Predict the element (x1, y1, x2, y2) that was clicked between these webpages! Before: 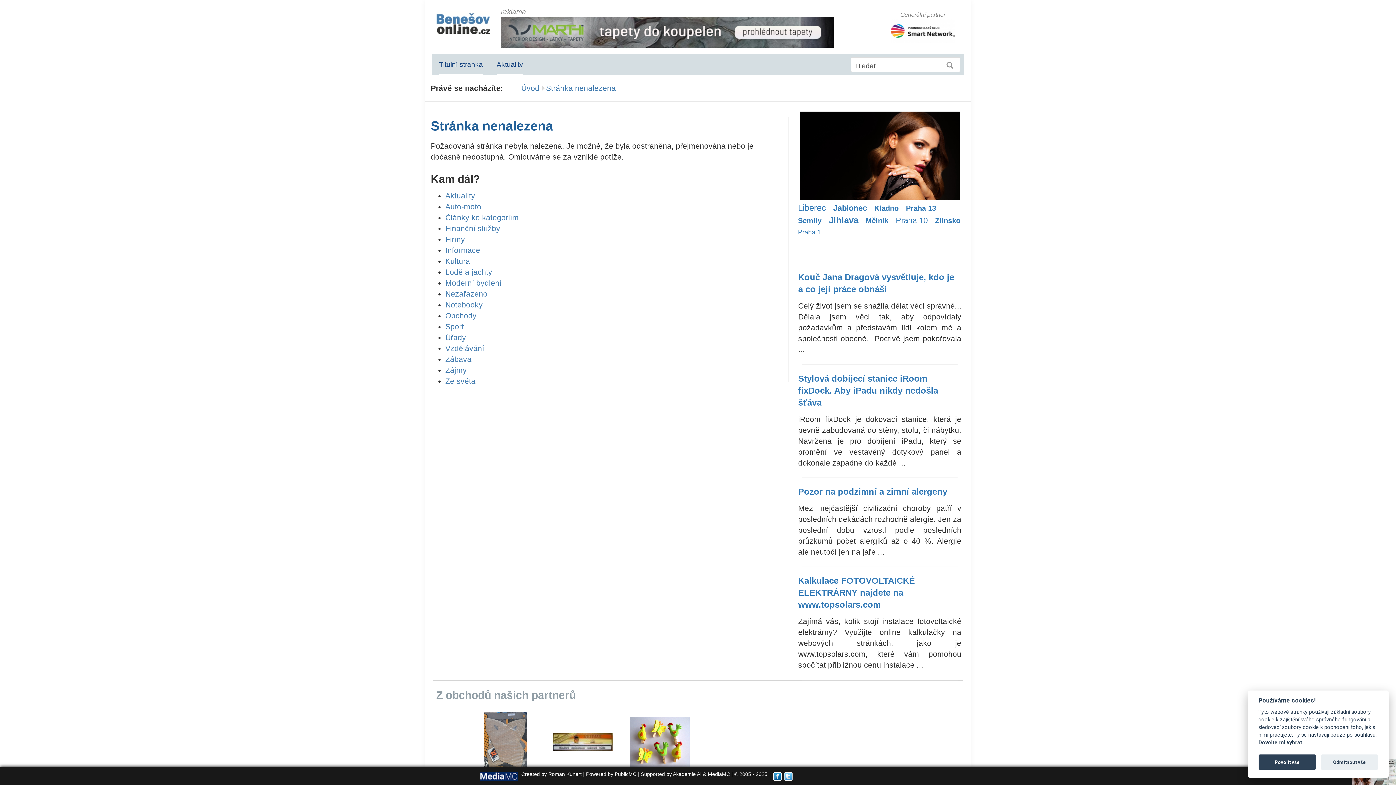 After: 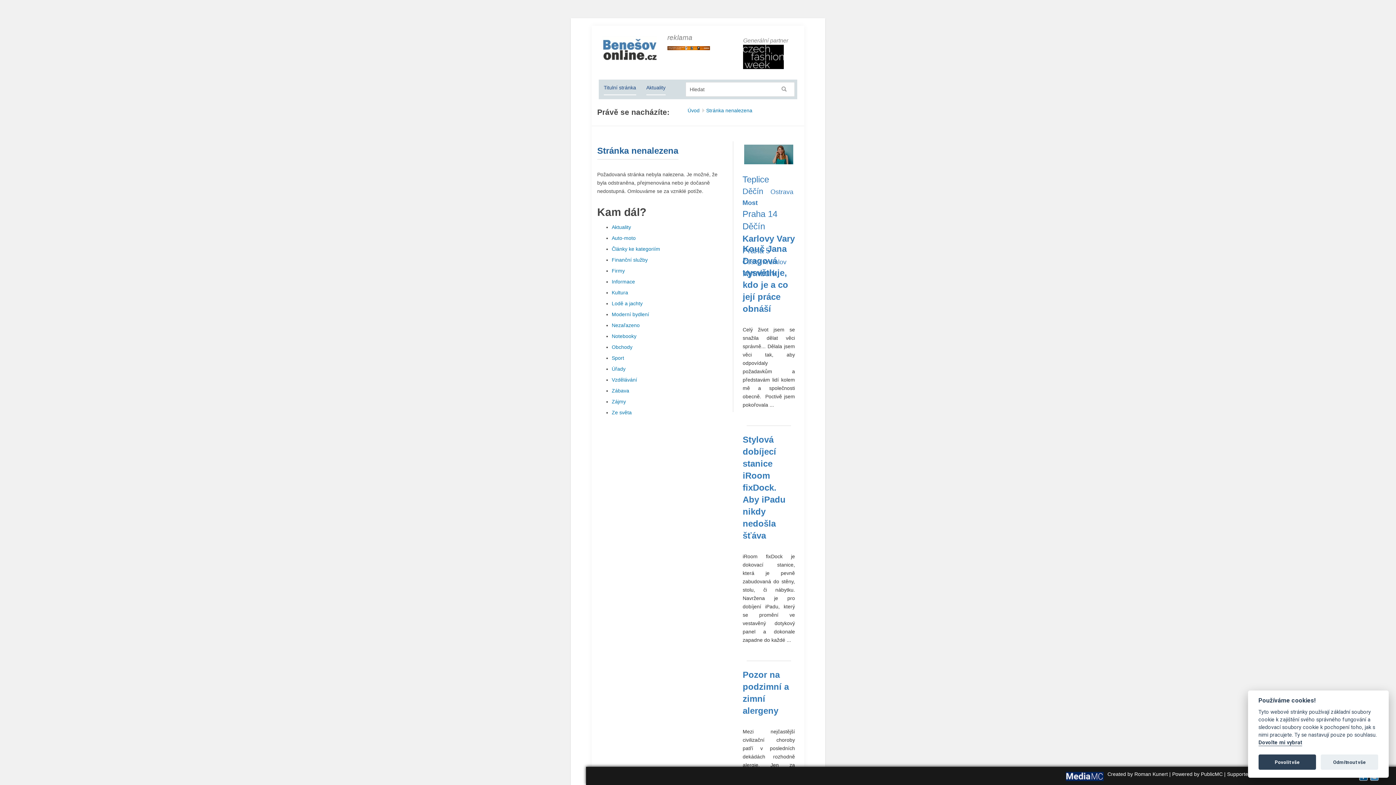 Action: bbox: (445, 235, 465, 243) label: Firmy